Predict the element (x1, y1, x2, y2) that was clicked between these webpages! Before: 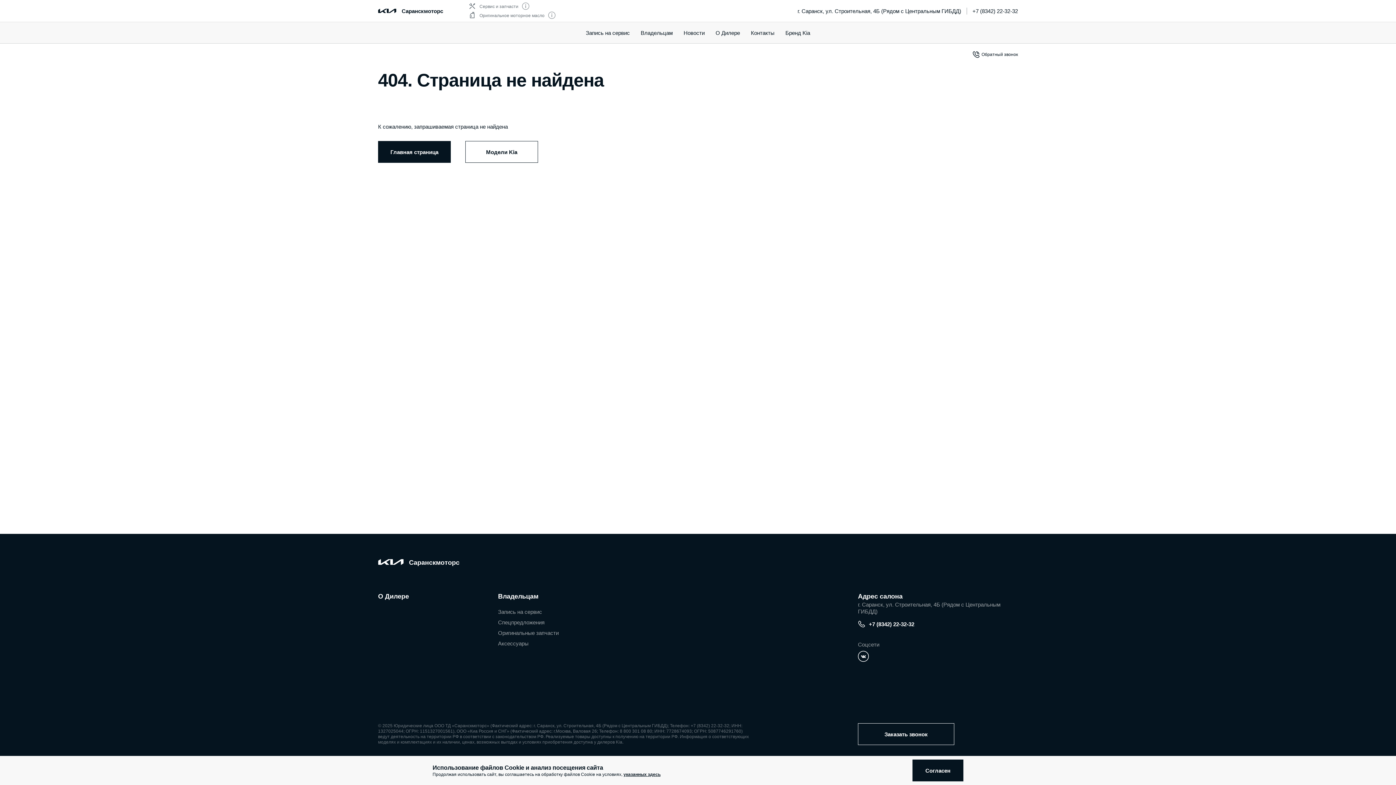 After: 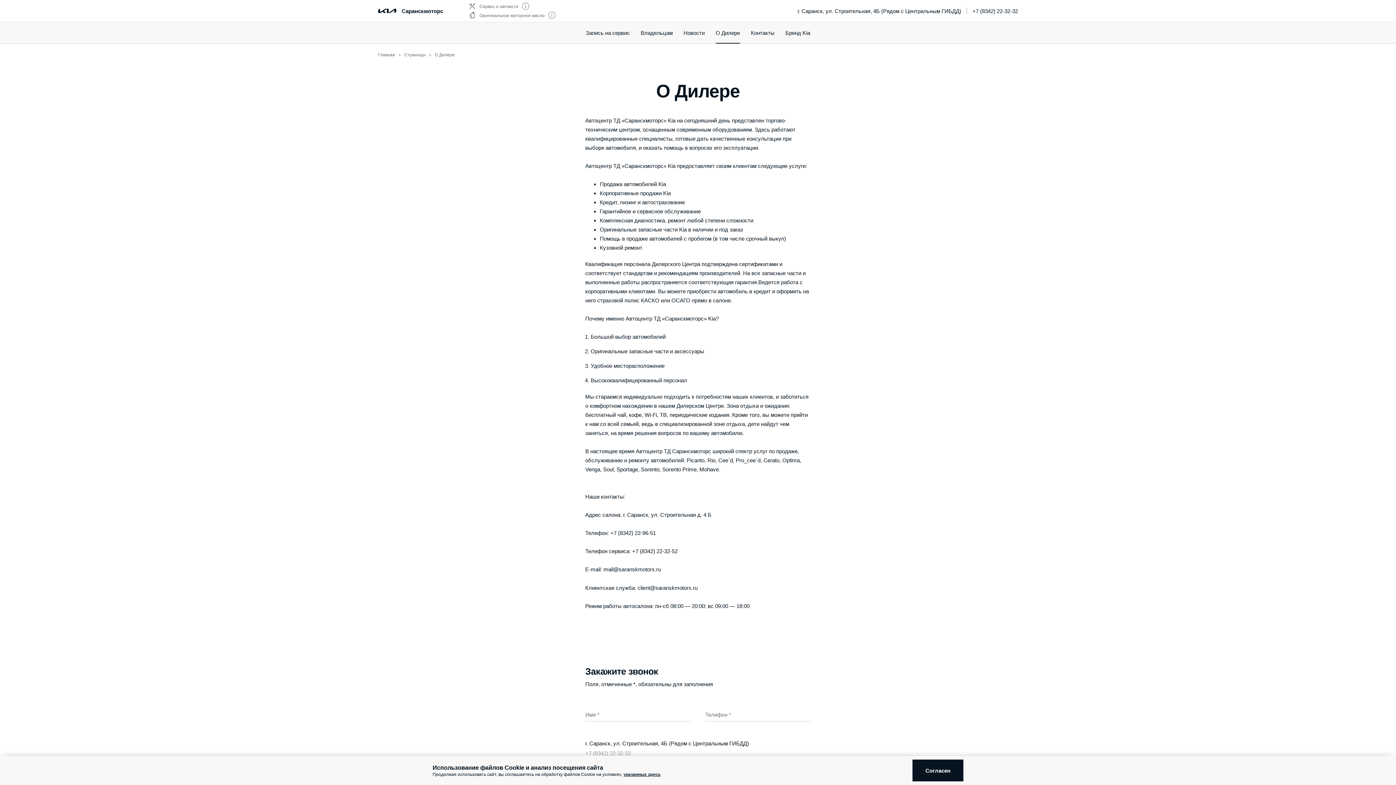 Action: bbox: (715, 21, 740, 43) label: О Дилере